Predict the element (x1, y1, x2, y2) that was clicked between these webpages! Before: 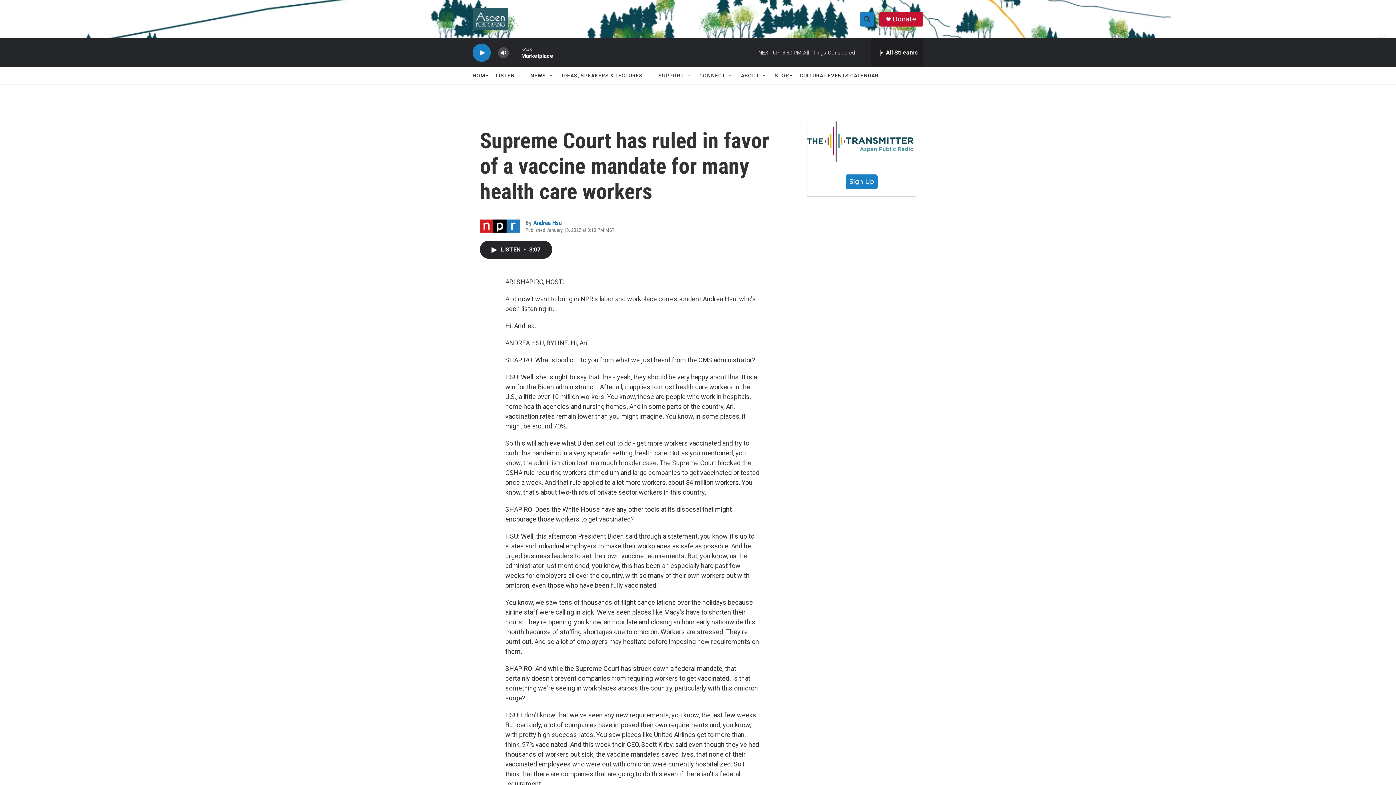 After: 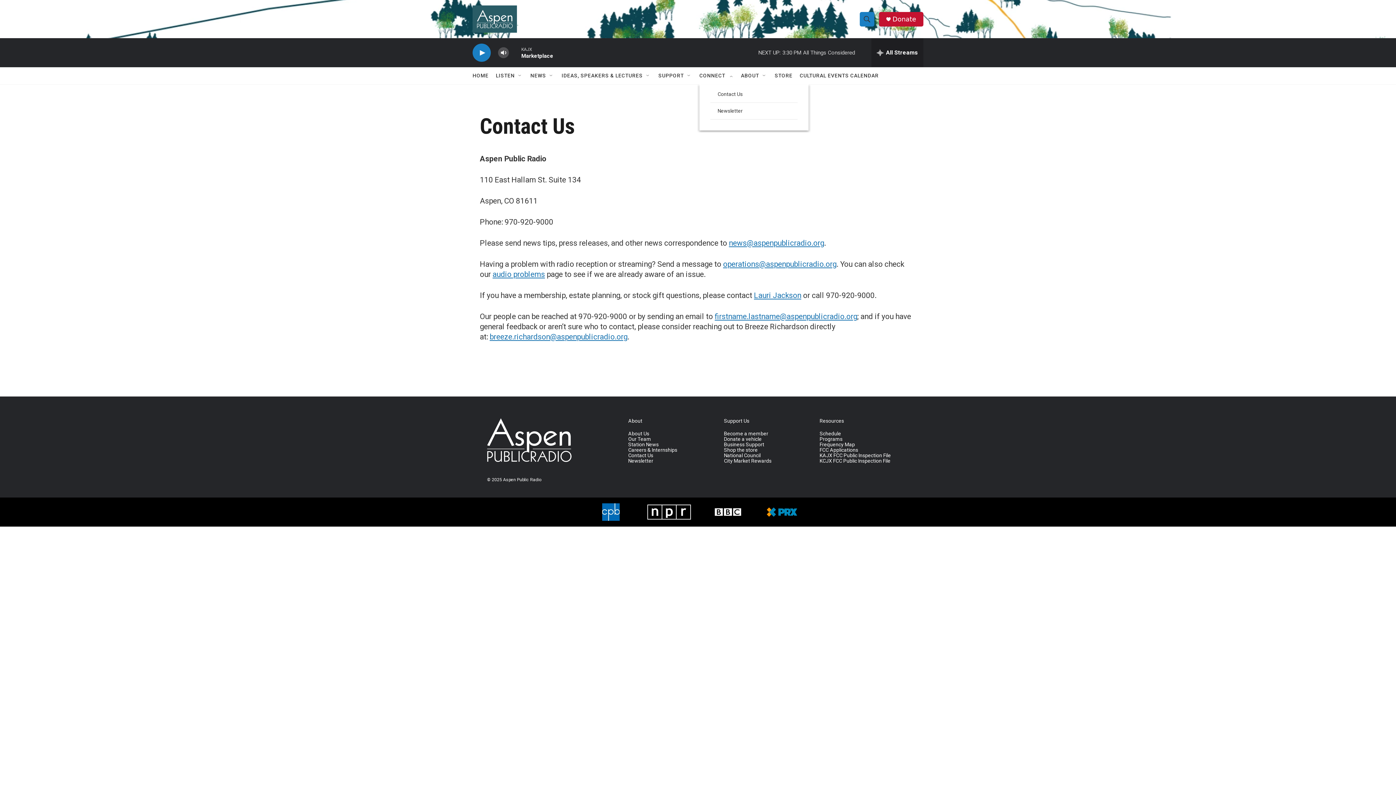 Action: bbox: (699, 67, 725, 84) label: CONNECT